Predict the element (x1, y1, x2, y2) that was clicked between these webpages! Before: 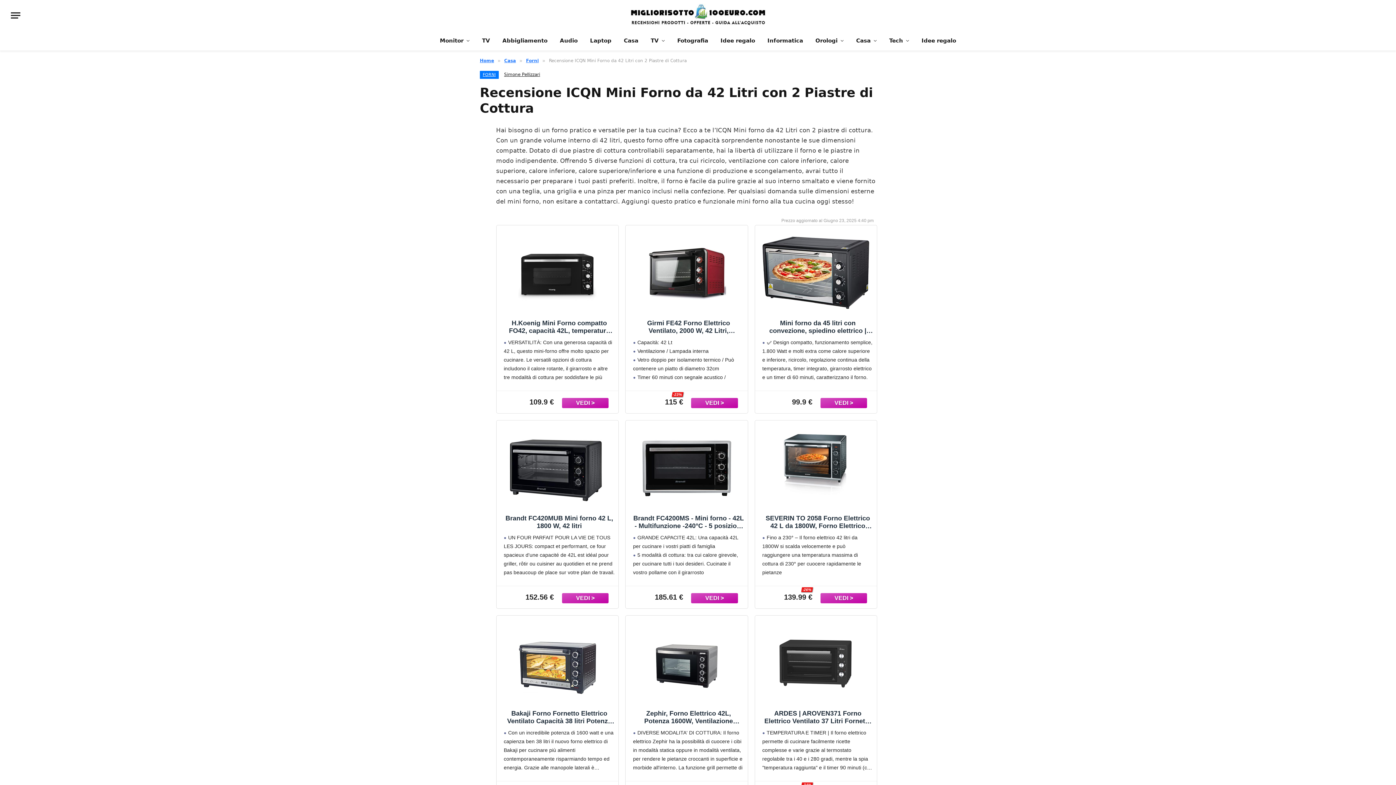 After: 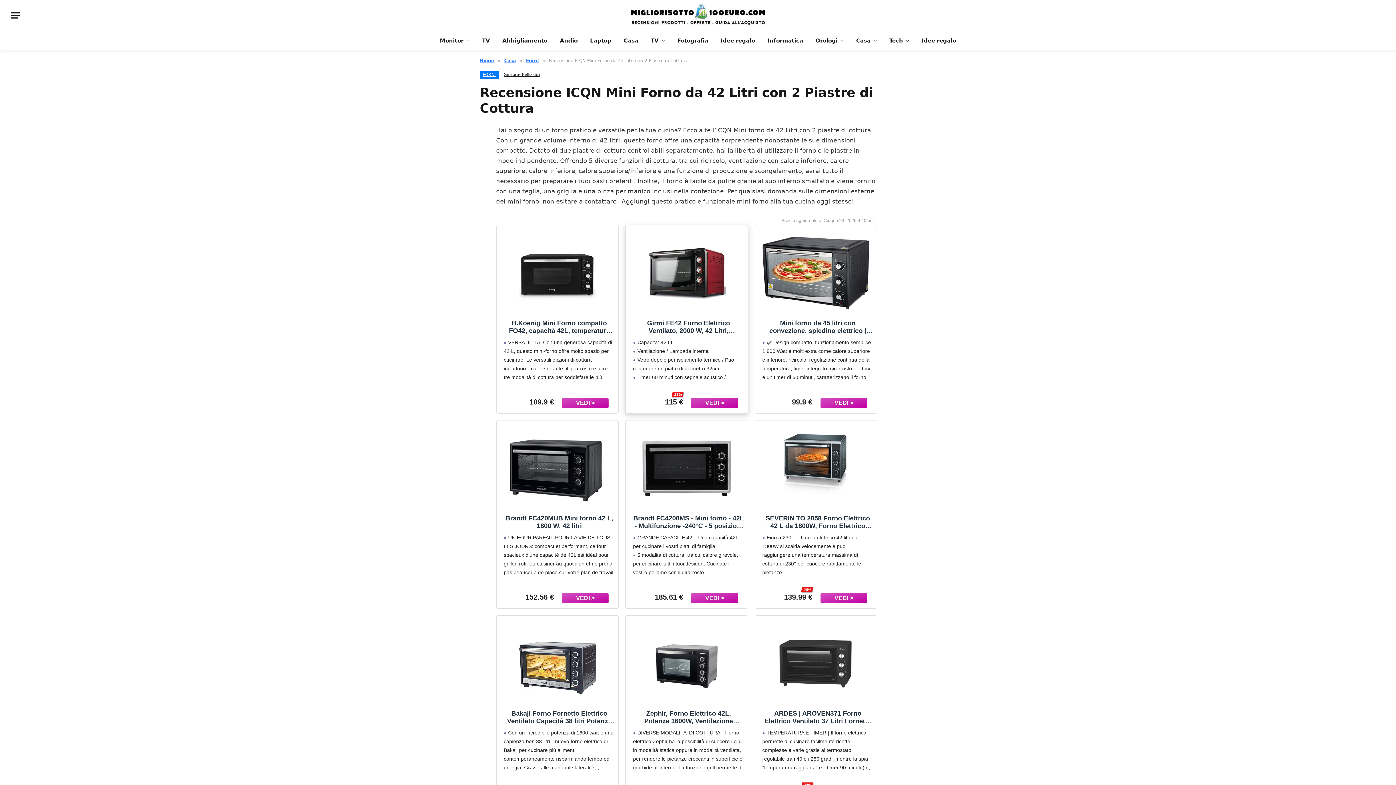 Action: label: Girmi FE42 Forno Elettrico Ventilato, 2000 W, 42 Litri, Ventilazione, Luce interna, Griglia Inox, Funzione di cottura, Base, Grill, Combinata, Accessori inclusi, Rosso/Nero
Capacità: 42 Lt
Ventilazione / Lampada interna
Vetro doppio per isolamento termico / Può contenere un piatto di diametro 32cm
Timer 60 minuti con segnale acustico / Termostato regolabile da 100° a 230° C
4 resistenze riscaldanti in acciaio corazzato / Funzioni di cottura: base, grill, combinata
Indicatore luminoso di bbox: (629, 230, 744, 389)